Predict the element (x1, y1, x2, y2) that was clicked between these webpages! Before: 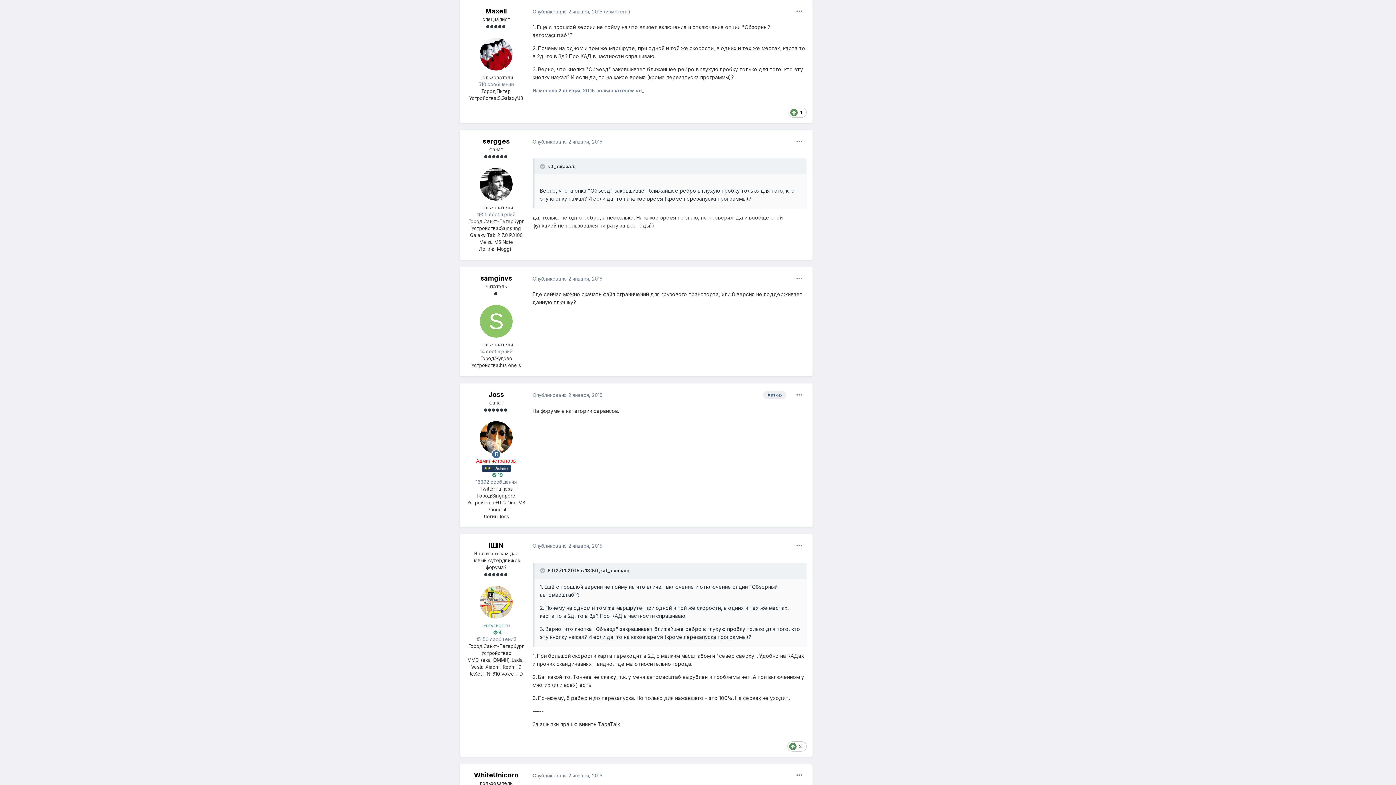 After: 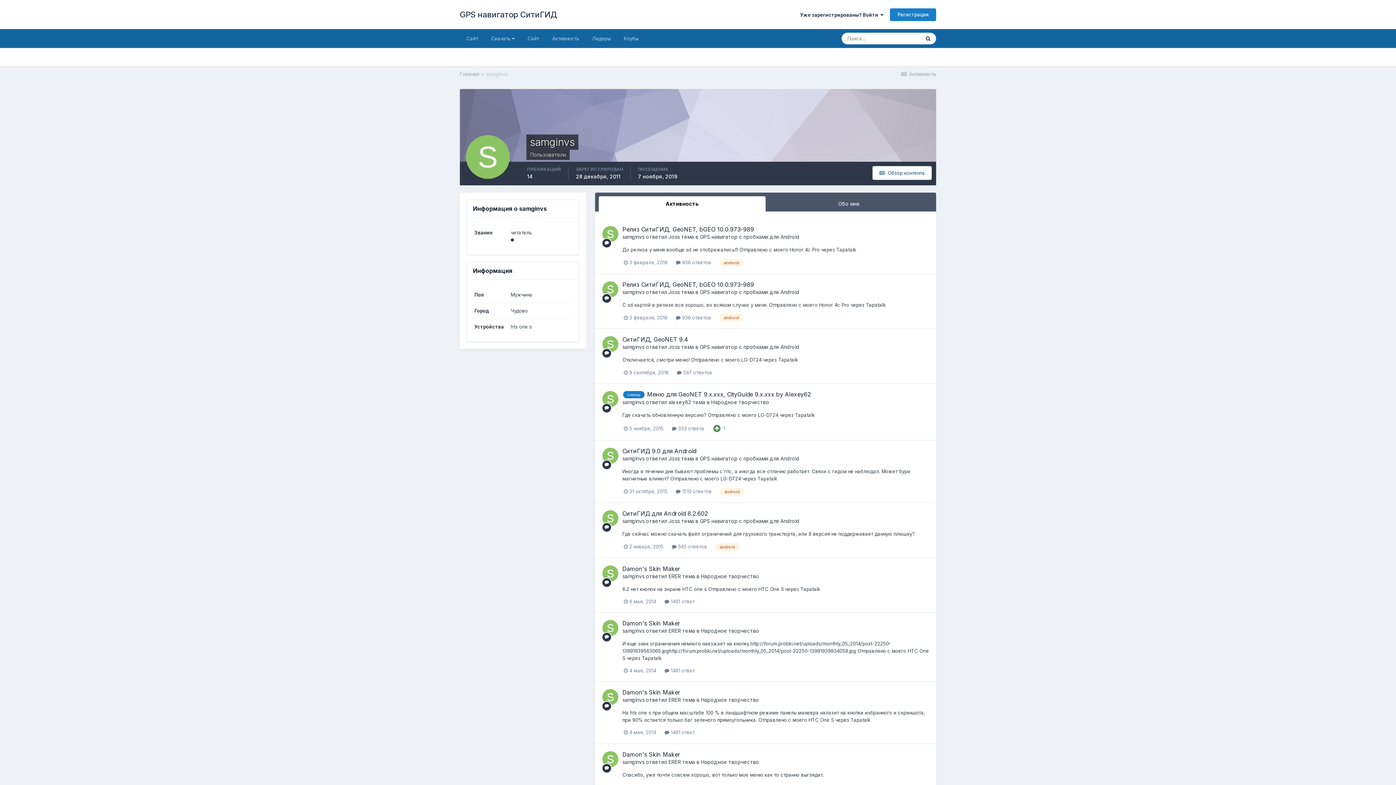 Action: bbox: (480, 305, 512, 337)